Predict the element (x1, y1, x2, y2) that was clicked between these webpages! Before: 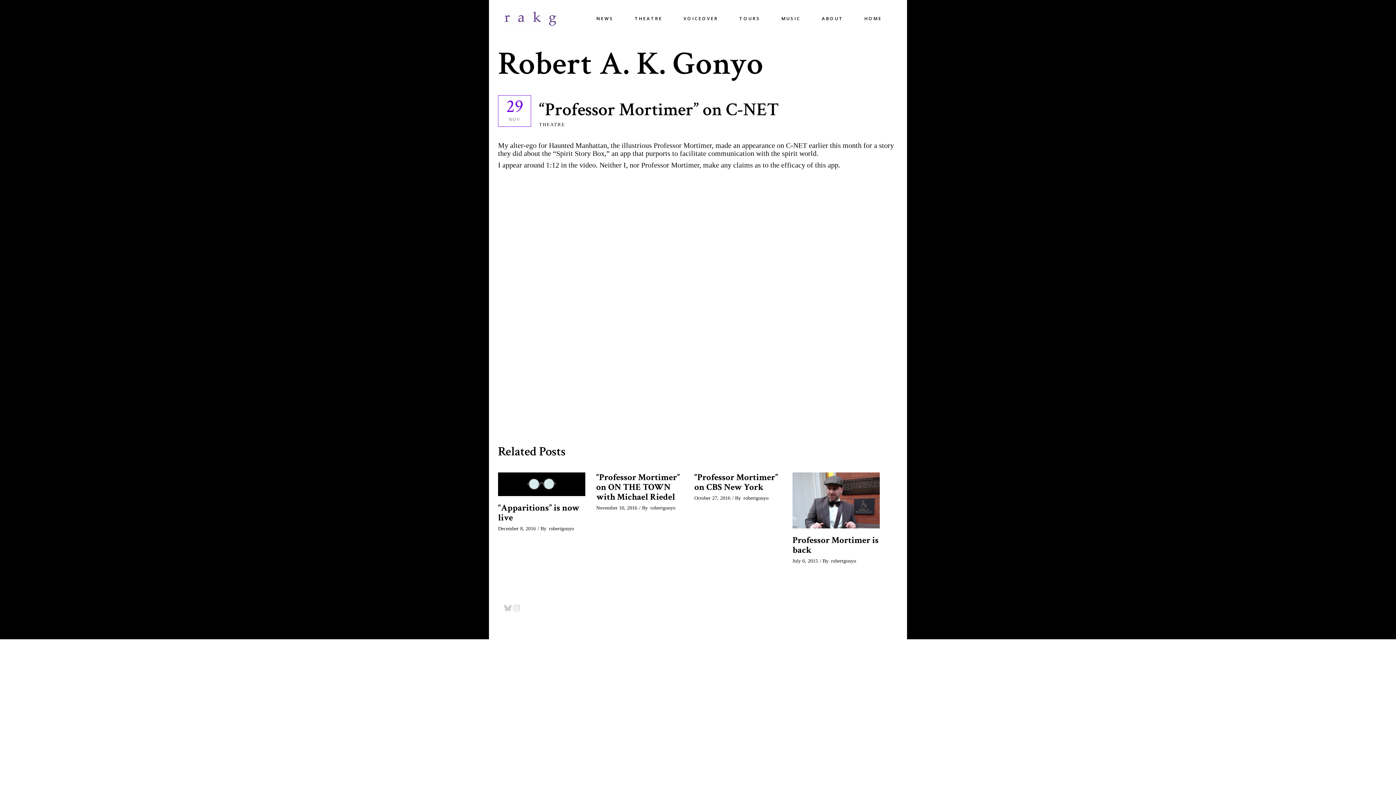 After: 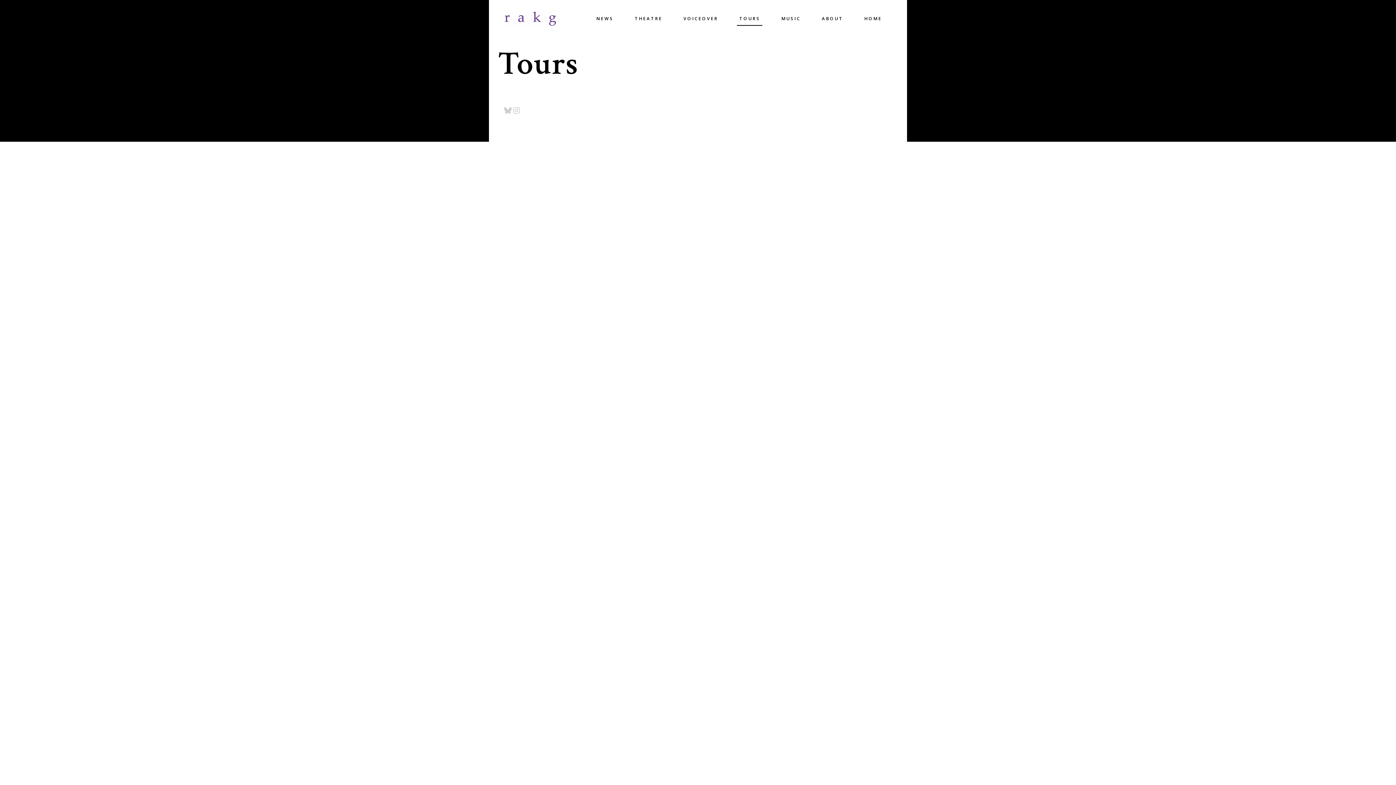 Action: bbox: (728, 0, 771, 37) label: TOURS